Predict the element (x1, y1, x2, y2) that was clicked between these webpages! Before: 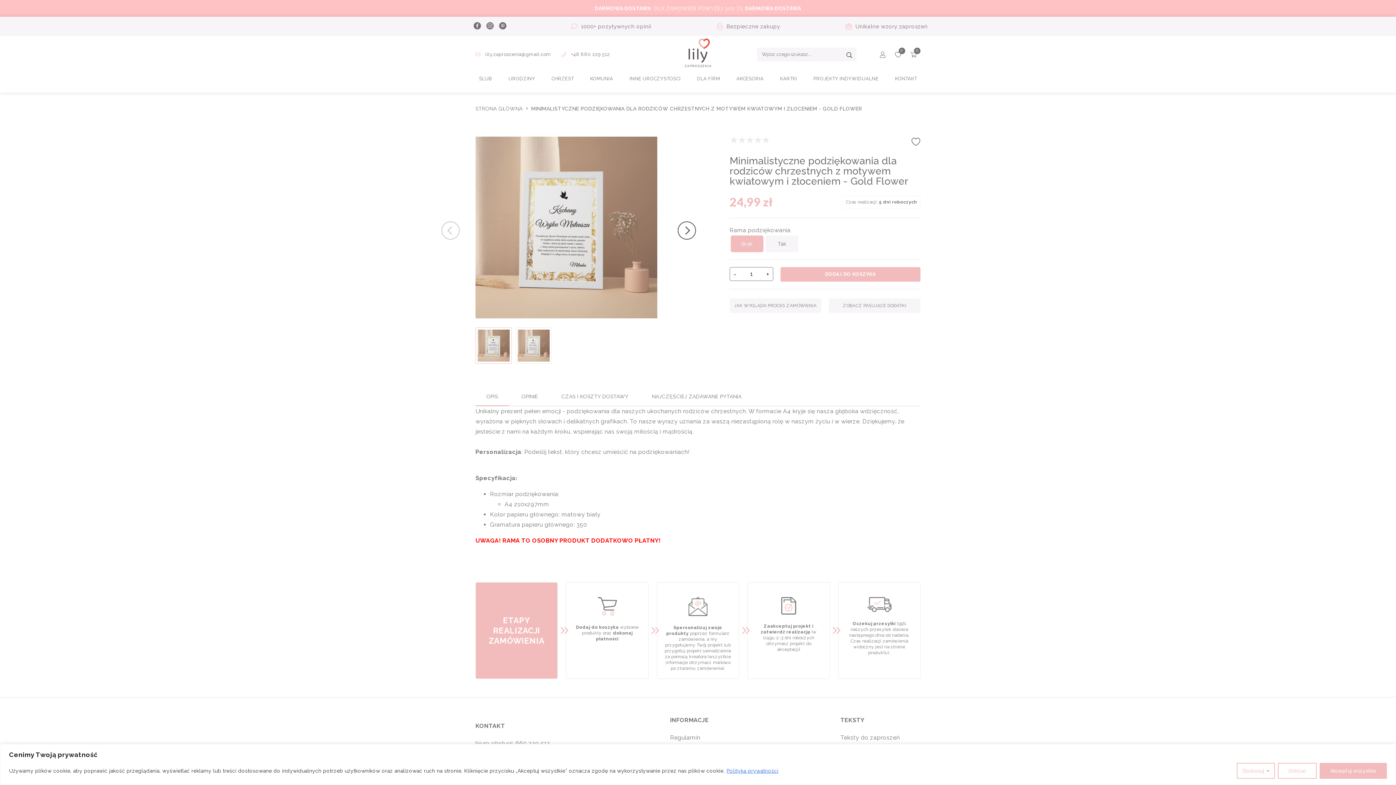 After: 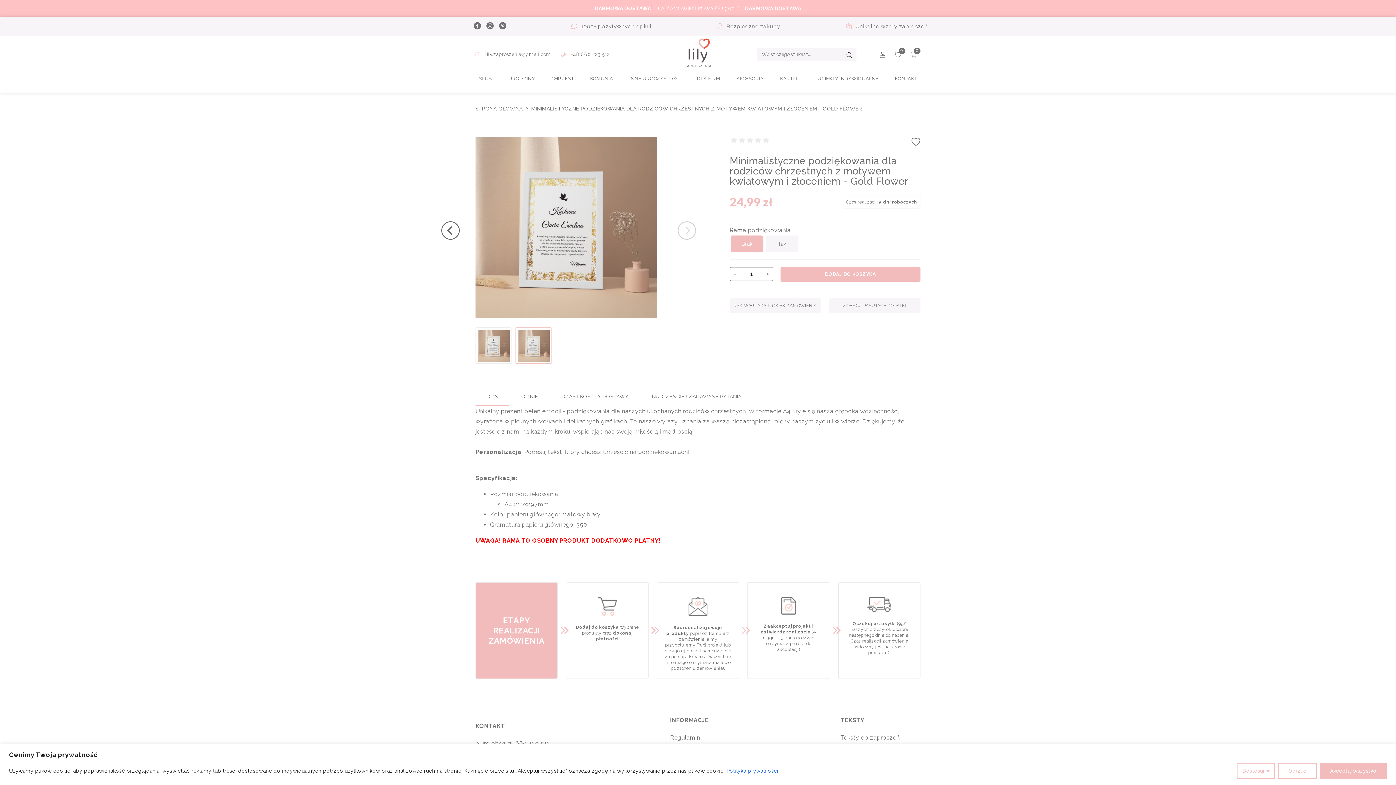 Action: bbox: (675, 220, 693, 238)